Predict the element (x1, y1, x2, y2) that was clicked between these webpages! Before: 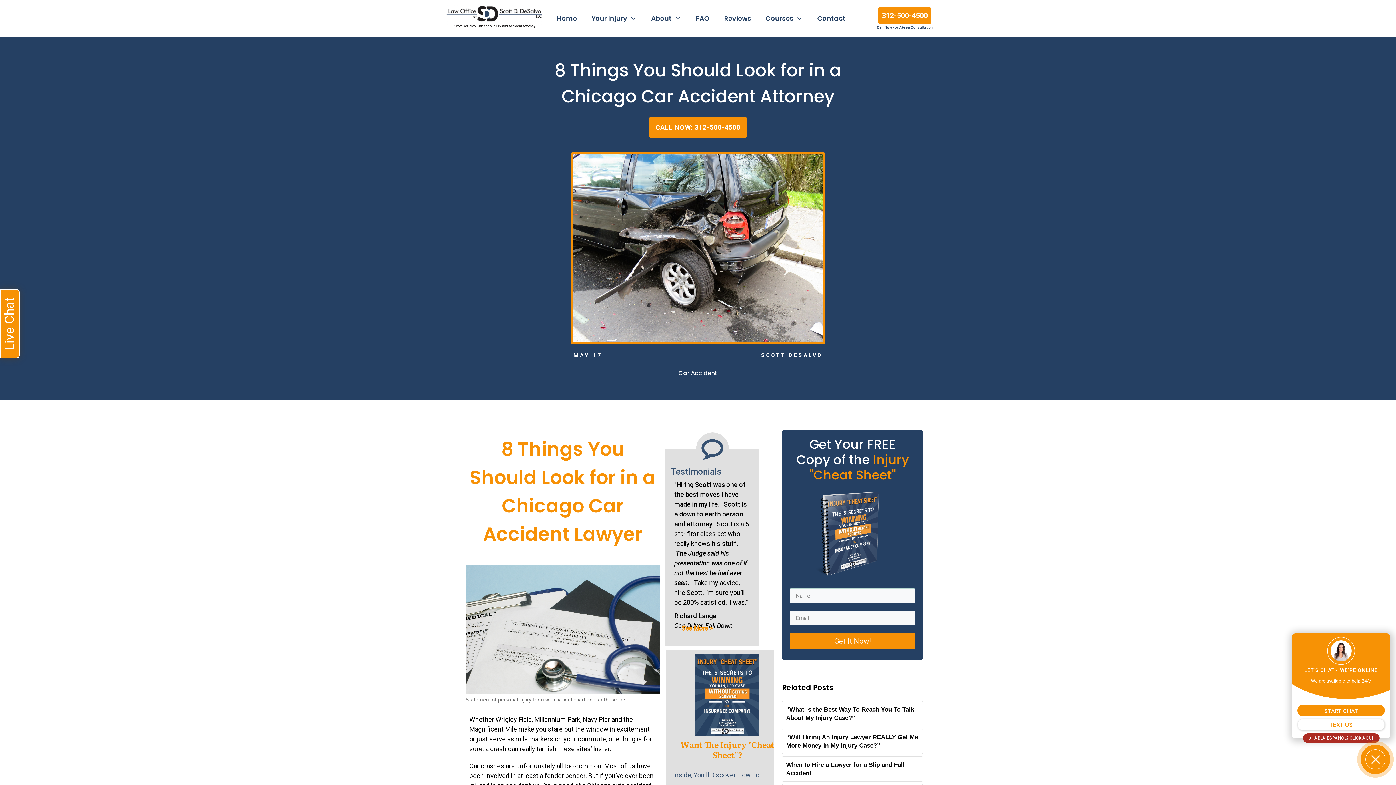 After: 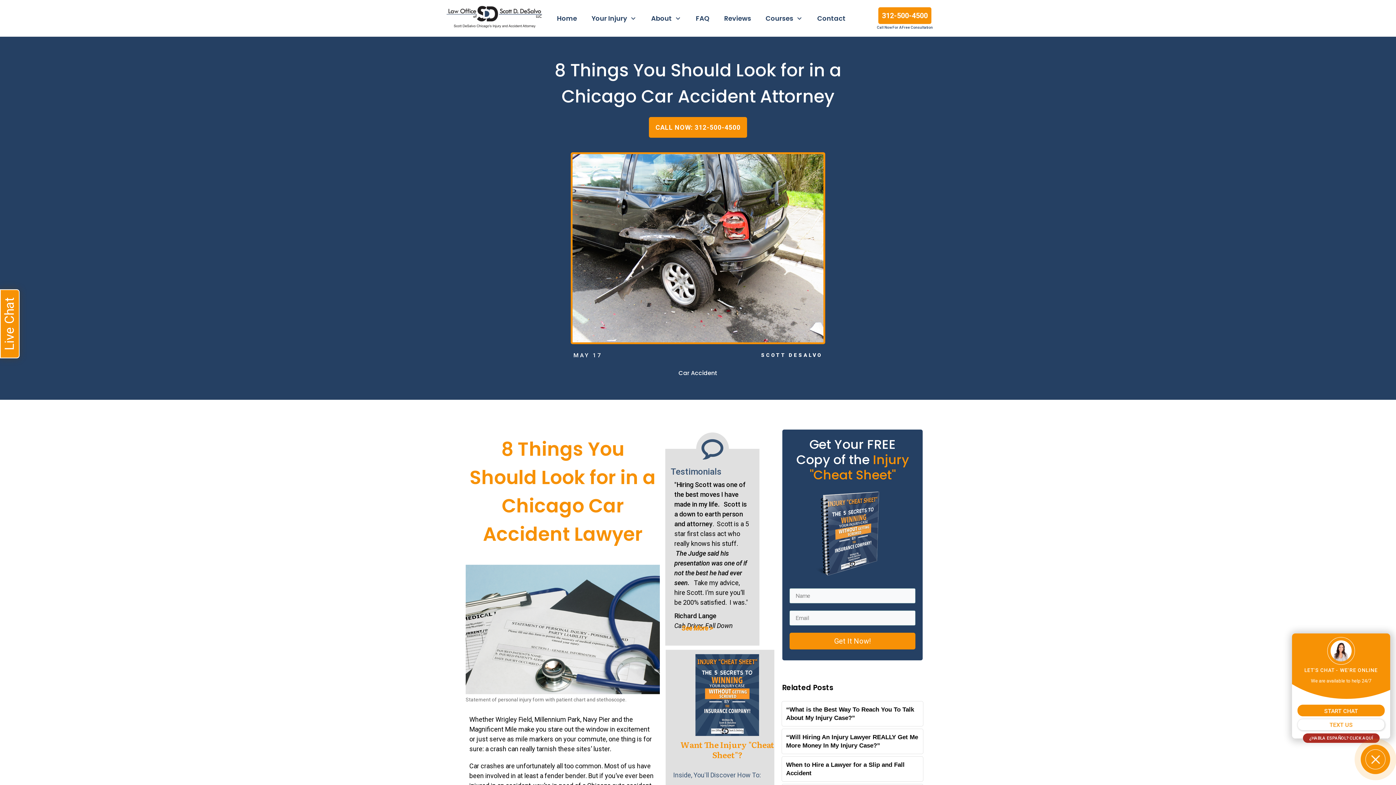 Action: bbox: (761, 352, 822, 358) label: SCOTT DESALVO